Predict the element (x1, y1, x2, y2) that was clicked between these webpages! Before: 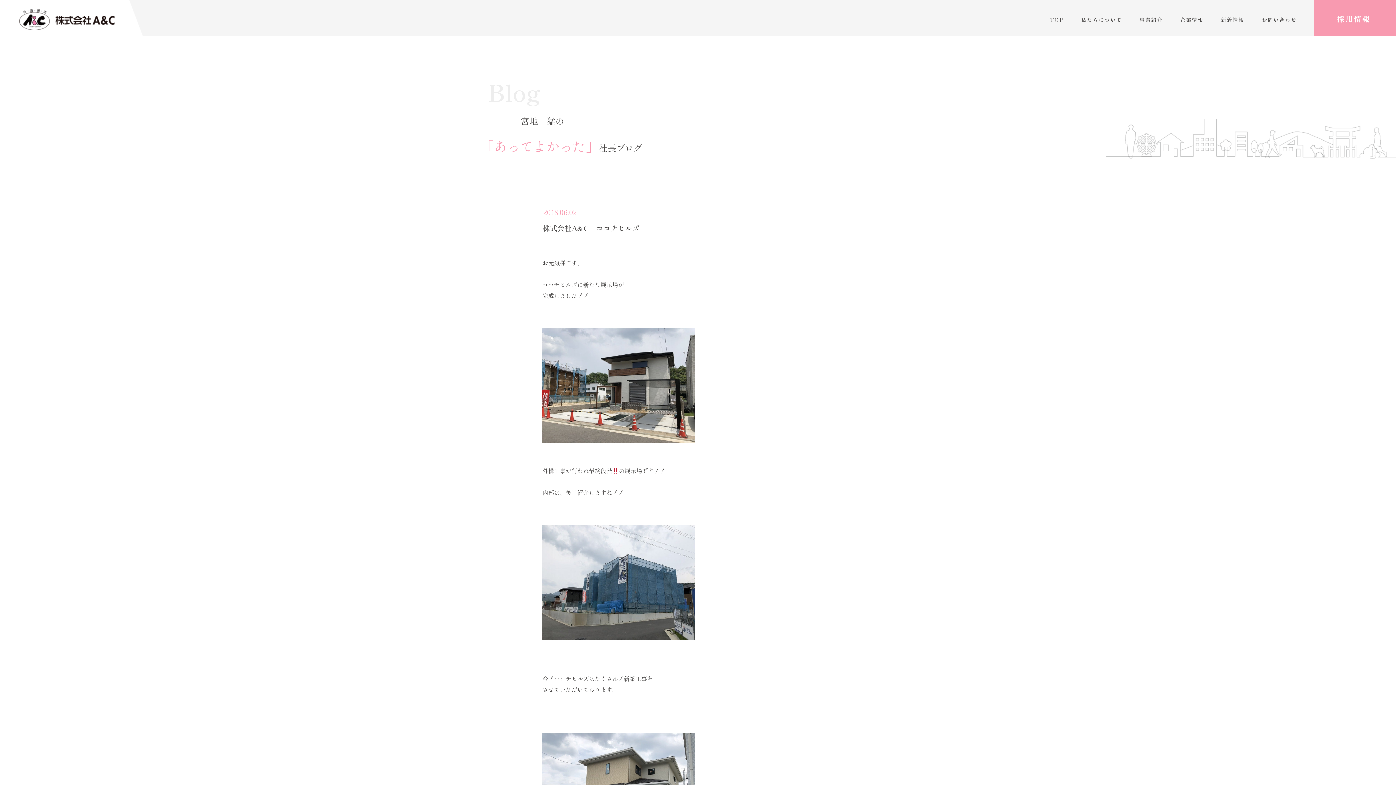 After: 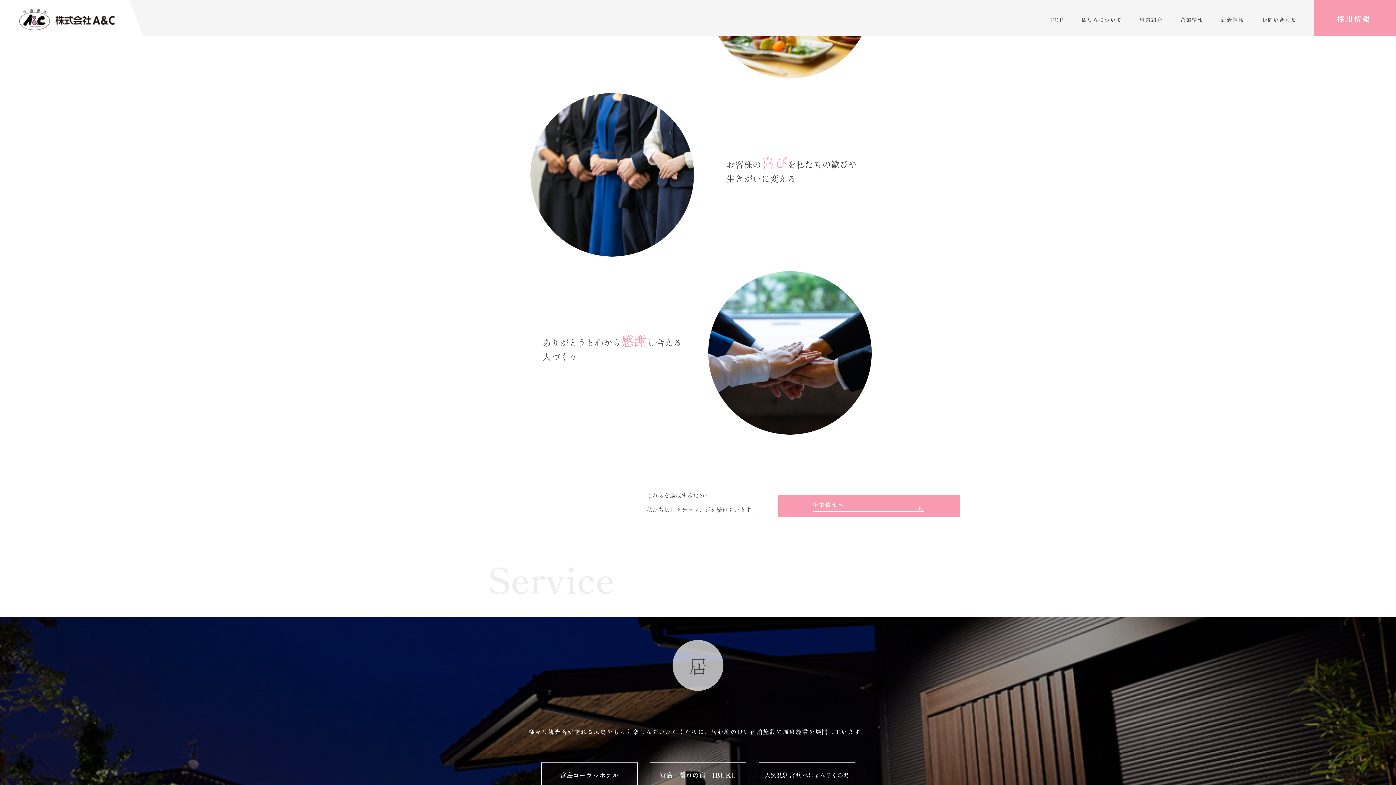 Action: bbox: (1081, 0, 1122, 36) label: 私たちについて